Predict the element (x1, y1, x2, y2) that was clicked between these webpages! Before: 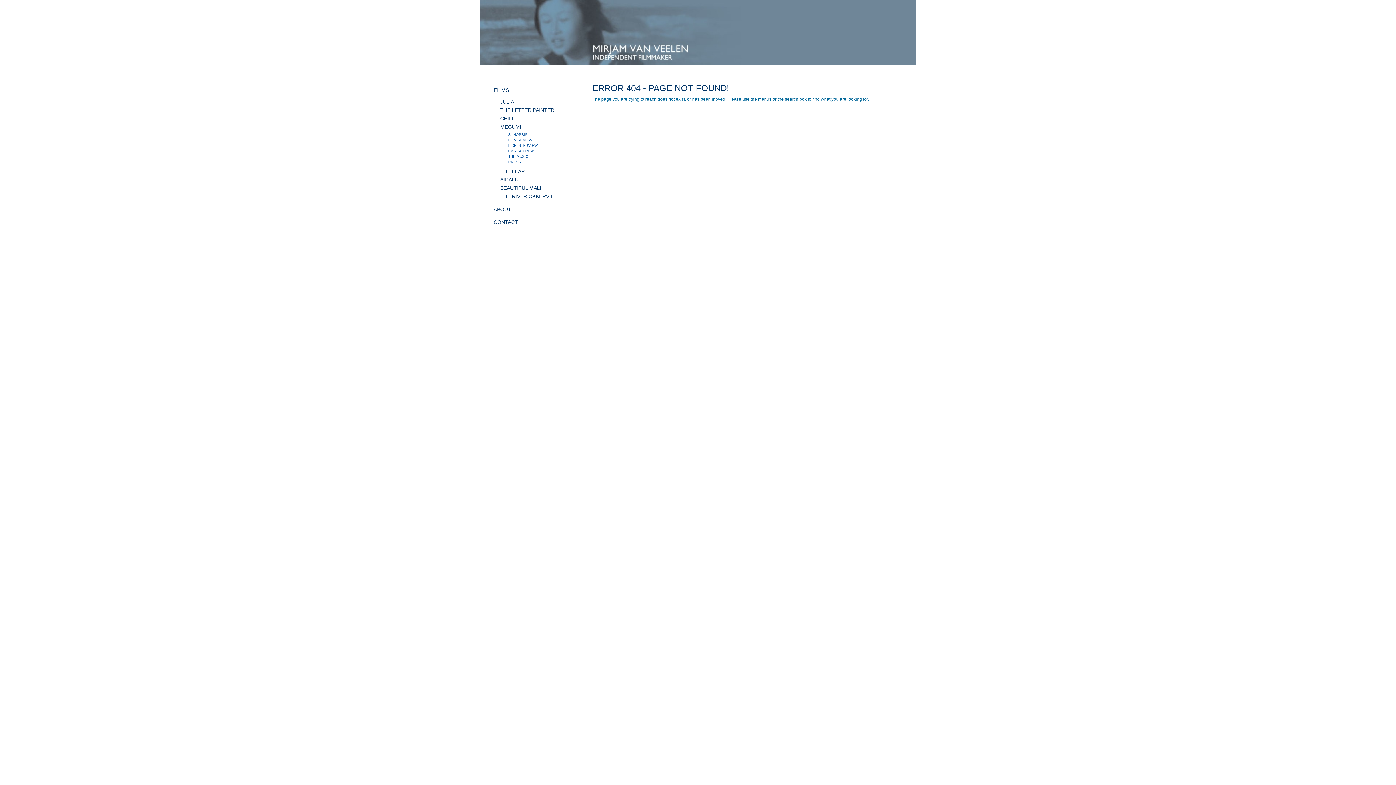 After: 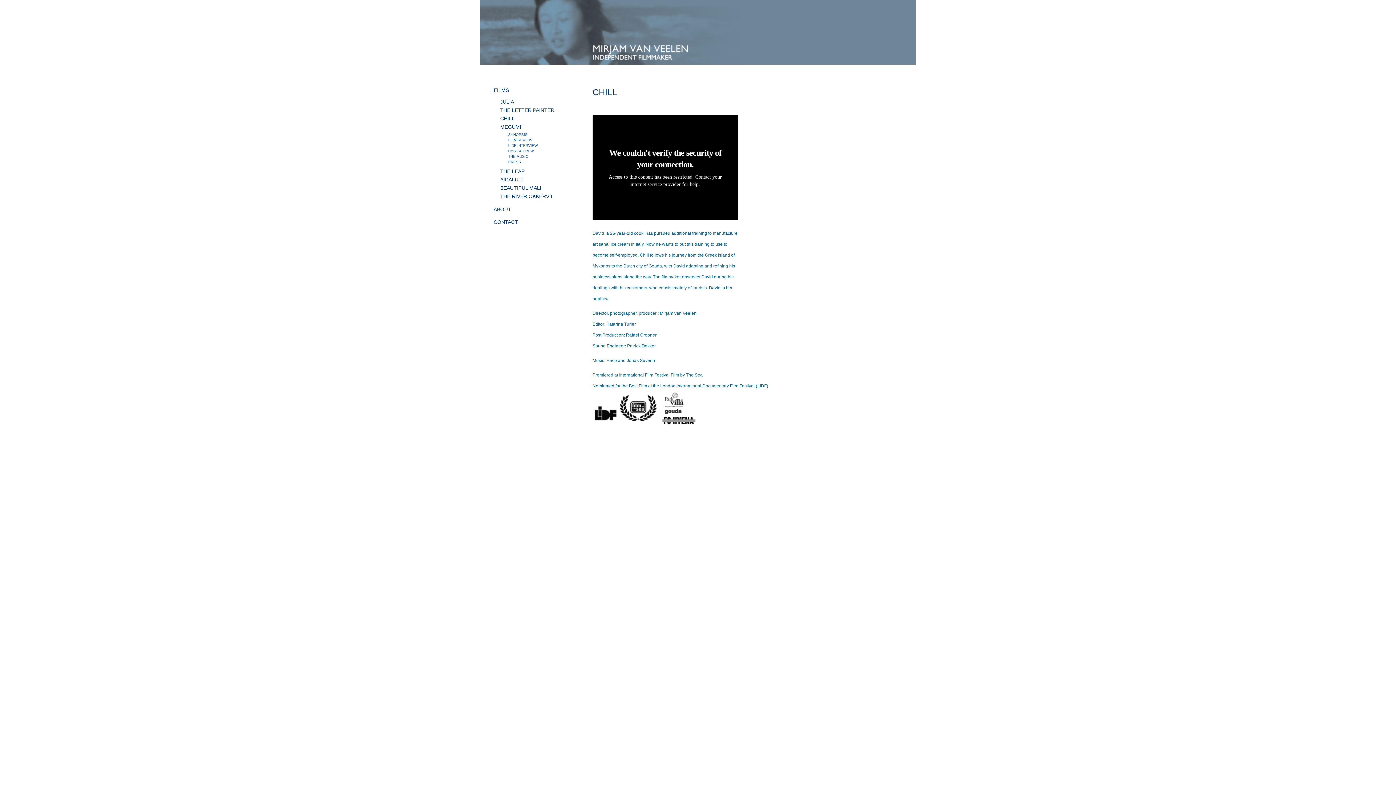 Action: bbox: (500, 115, 514, 121) label: CHILL